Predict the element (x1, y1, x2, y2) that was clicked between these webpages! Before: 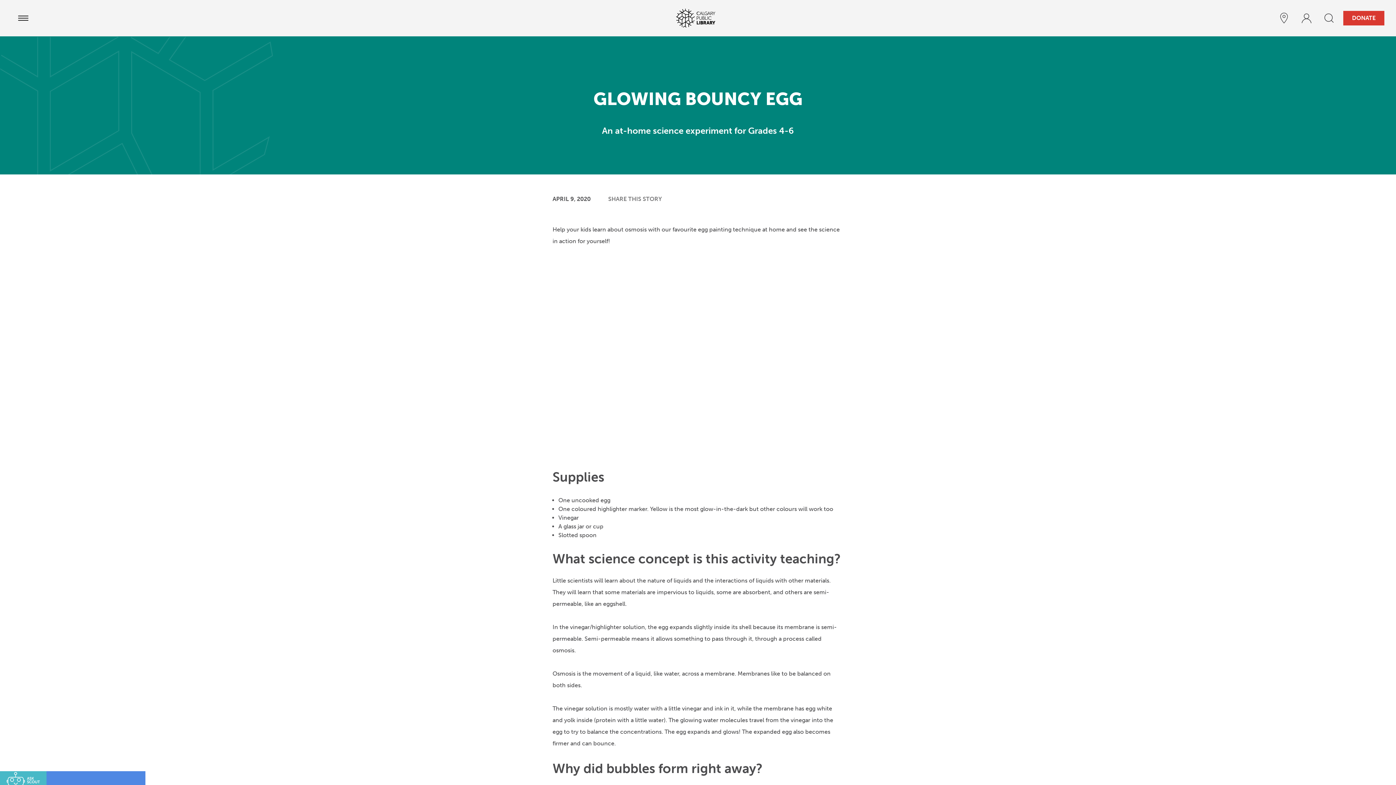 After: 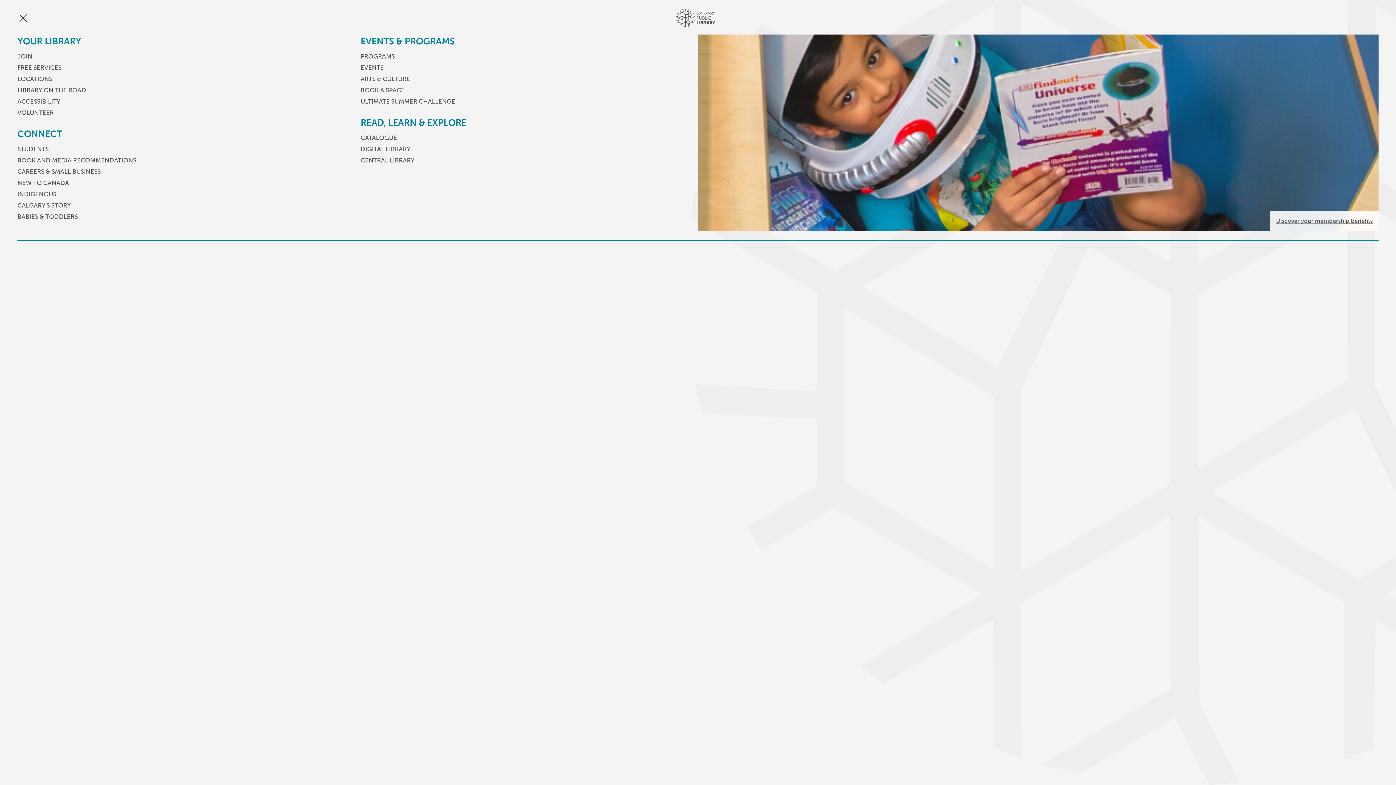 Action: bbox: (11, 6, 34, 29) label: Menu